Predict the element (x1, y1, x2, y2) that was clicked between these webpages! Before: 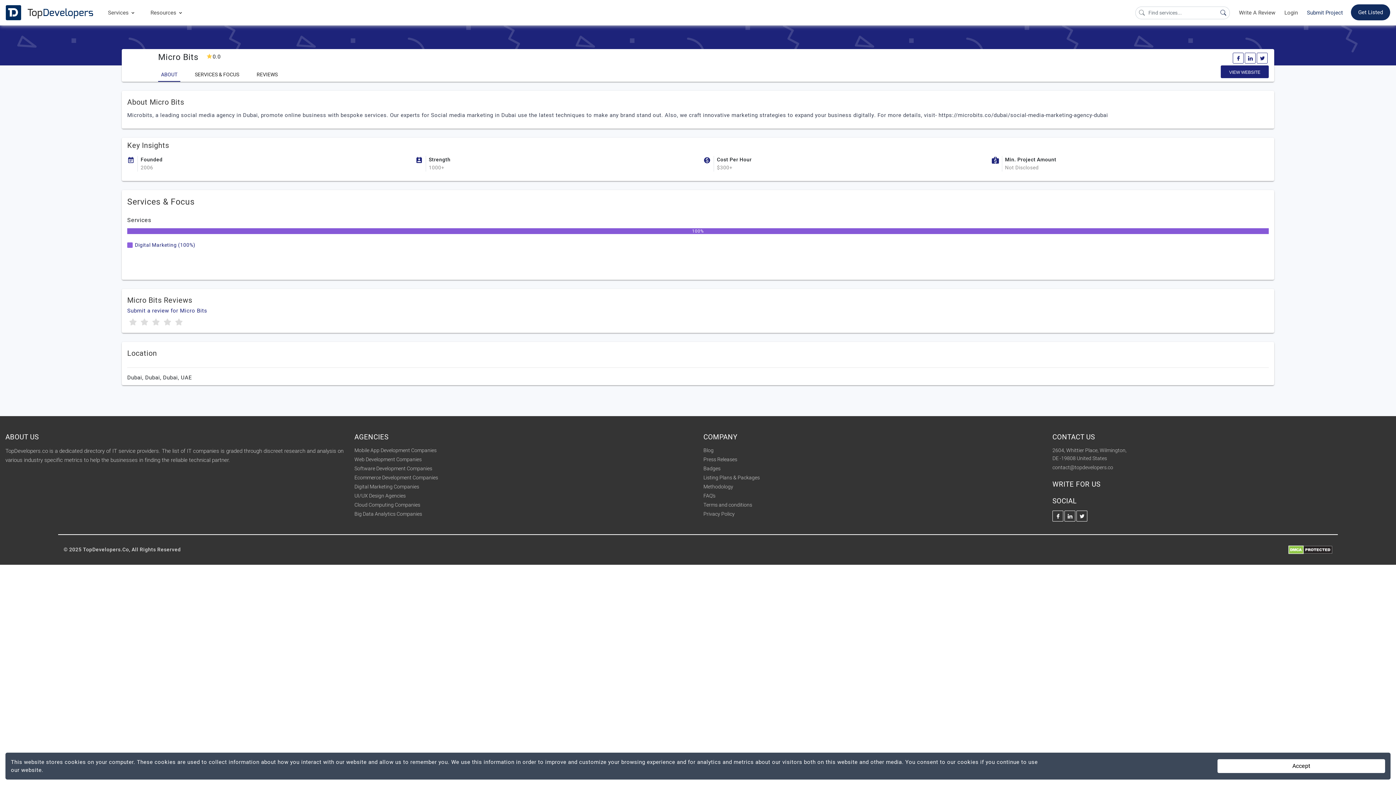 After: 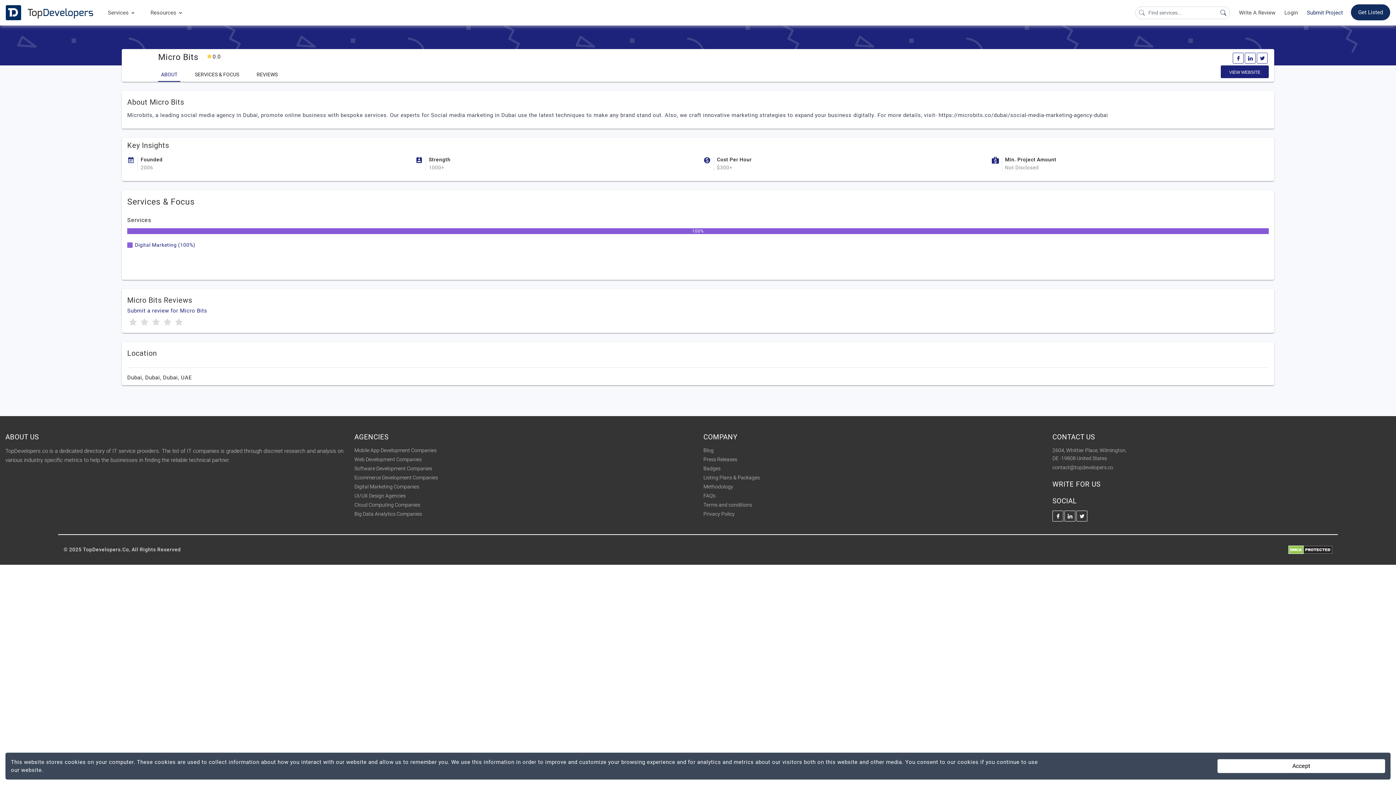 Action: label: contact@topdevelopers.co bbox: (1052, 464, 1113, 471)